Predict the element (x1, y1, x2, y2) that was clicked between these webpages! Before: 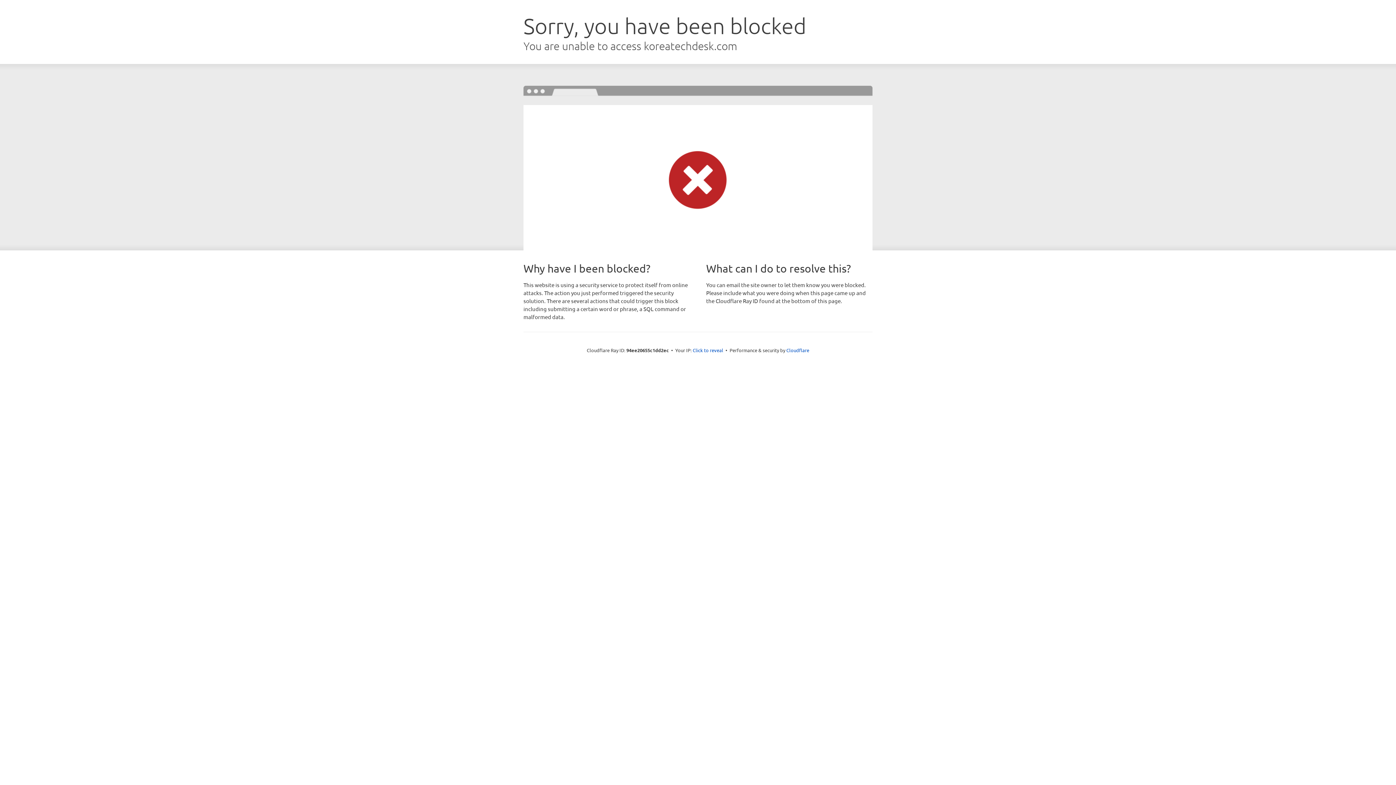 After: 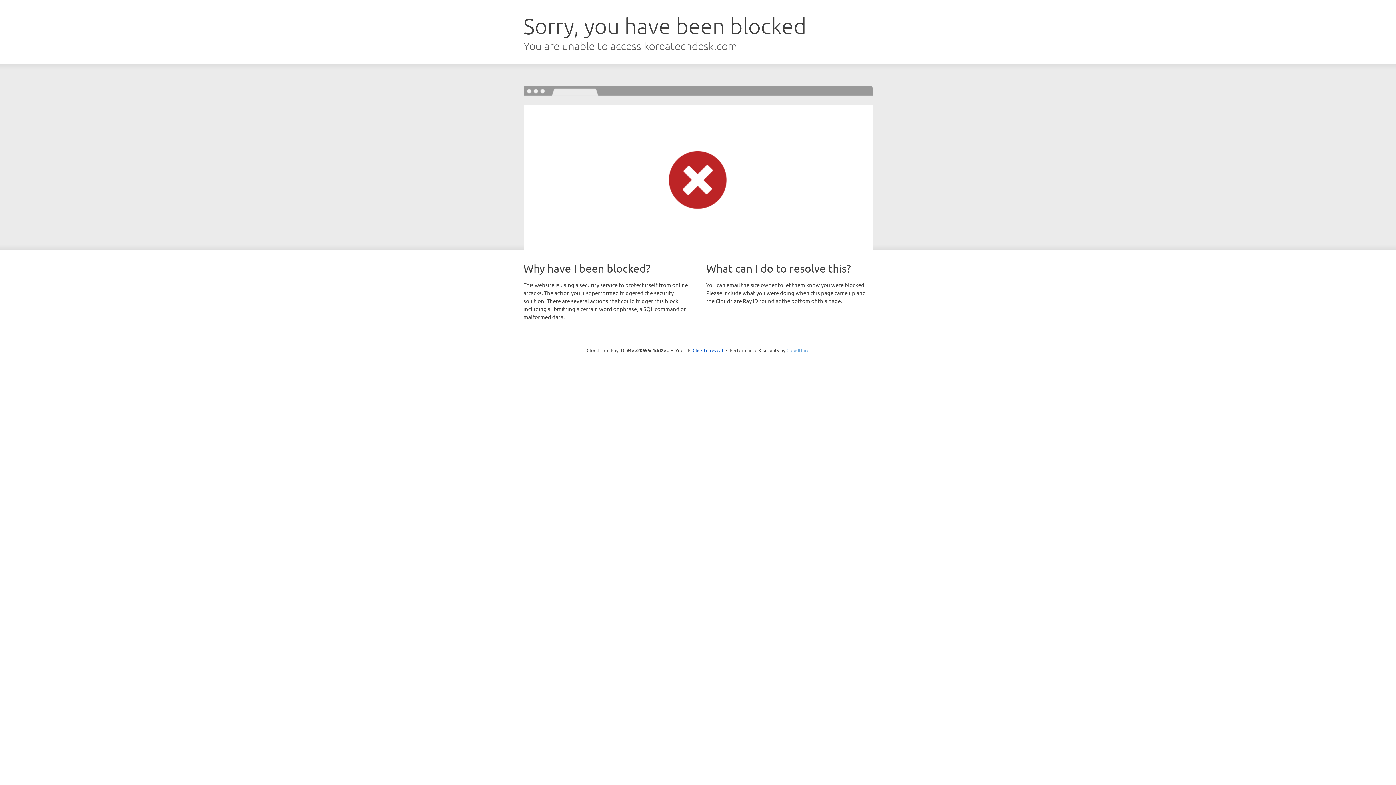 Action: bbox: (786, 347, 809, 353) label: Cloudflare